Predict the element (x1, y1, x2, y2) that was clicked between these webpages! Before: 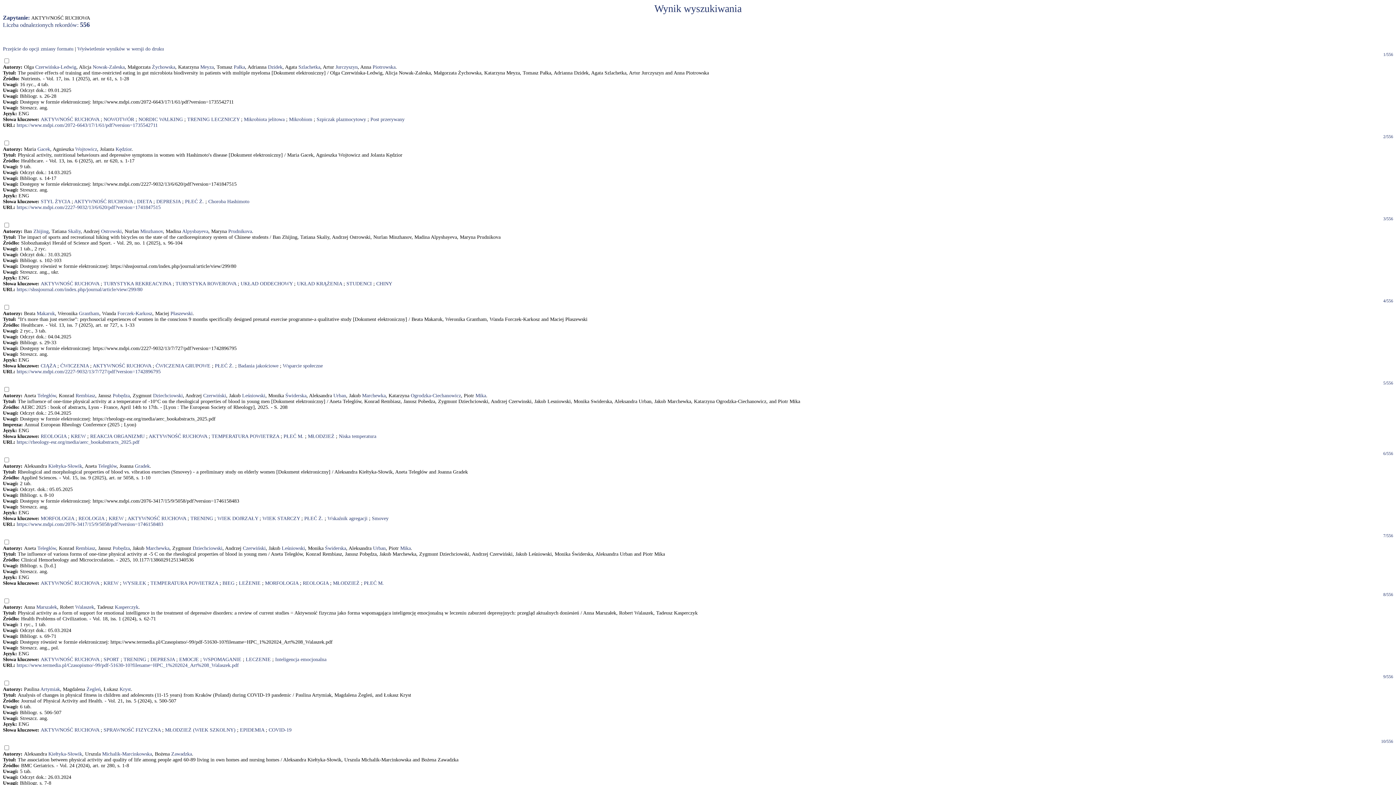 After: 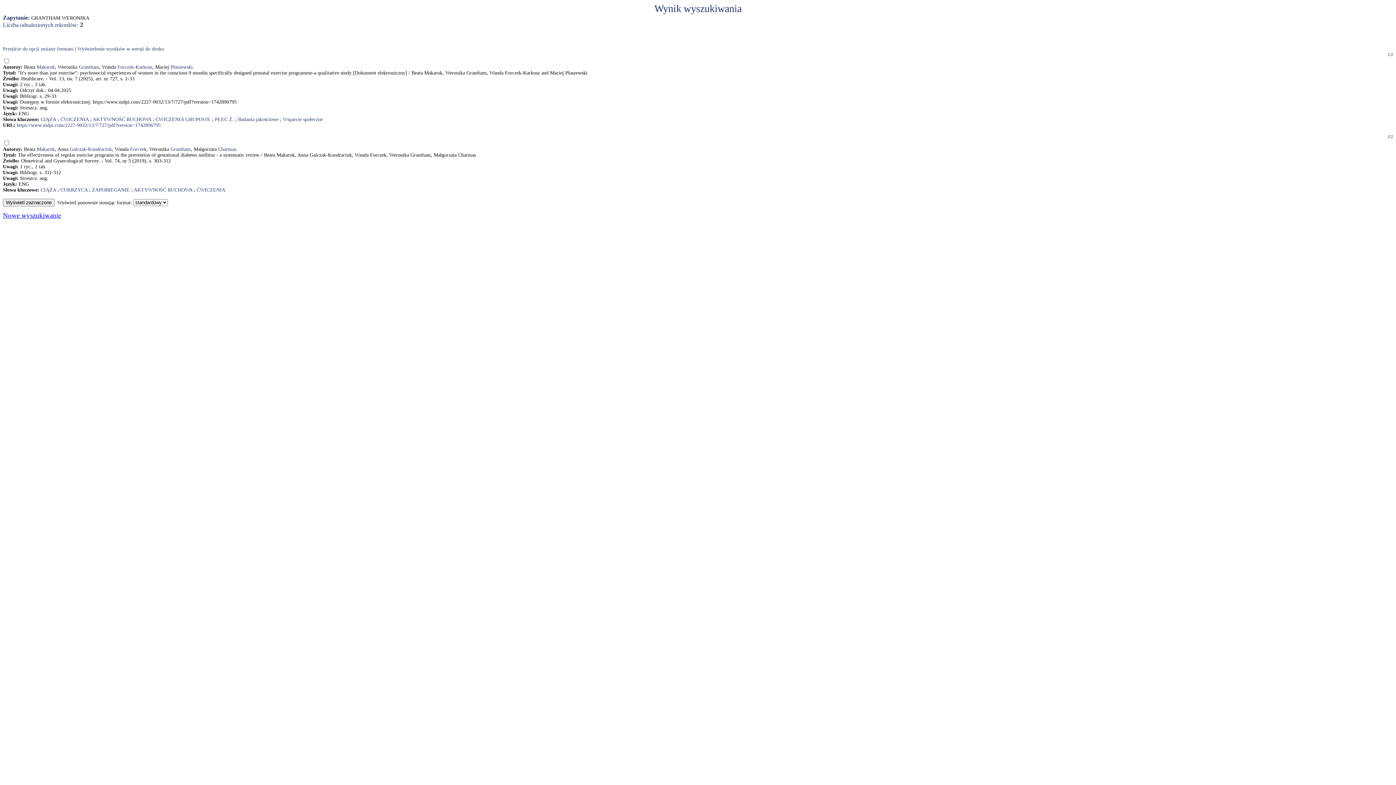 Action: bbox: (78, 310, 99, 316) label: Grantham